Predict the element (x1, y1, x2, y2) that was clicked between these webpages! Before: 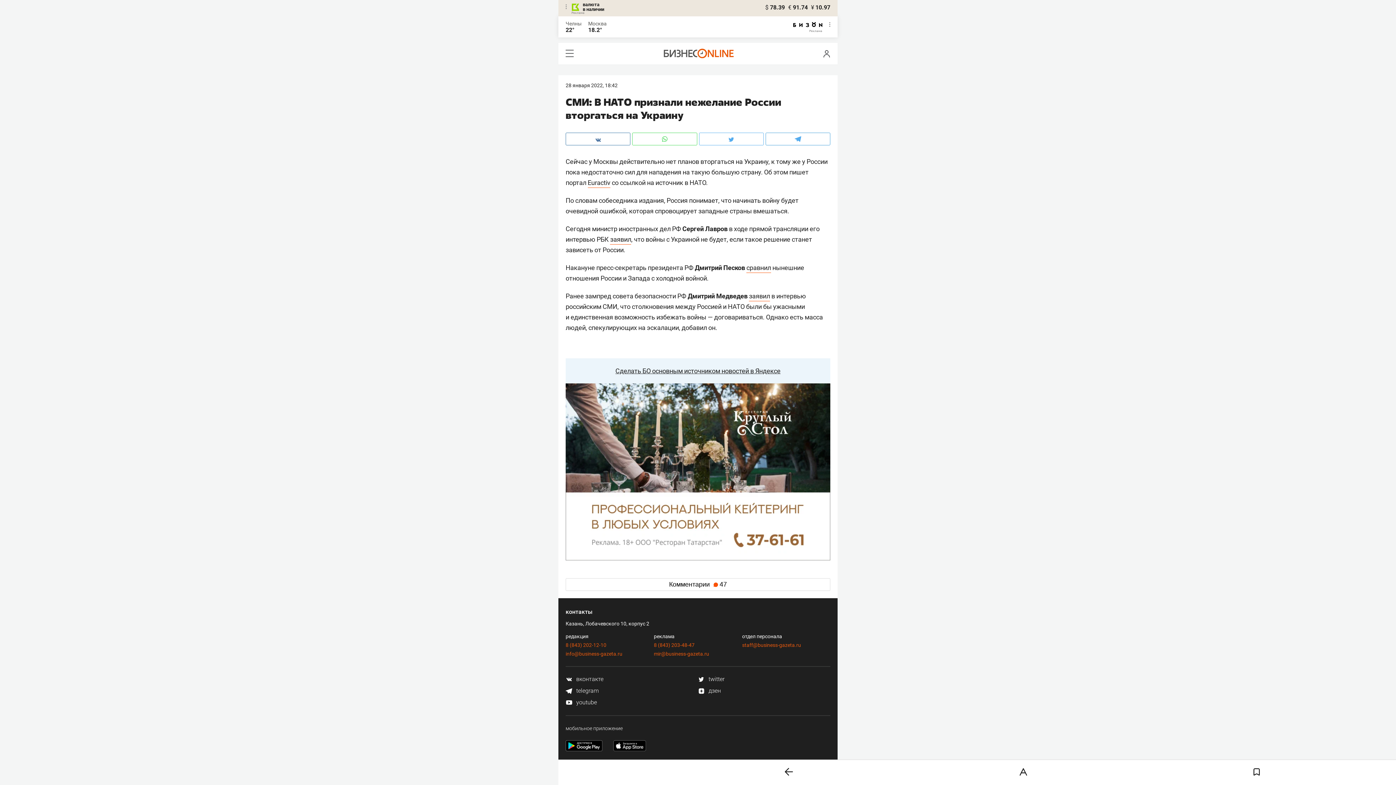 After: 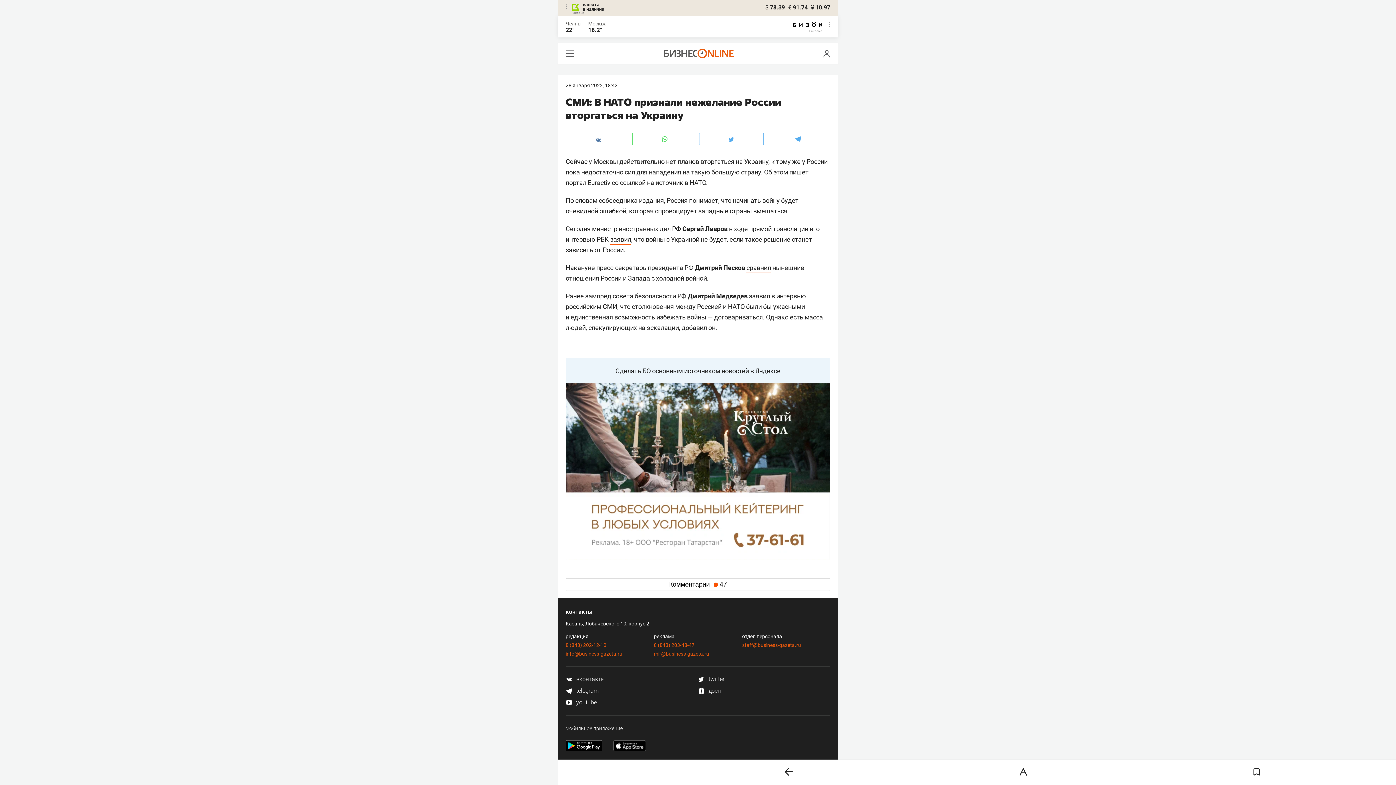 Action: bbox: (587, 178, 610, 188) label: Euractiv